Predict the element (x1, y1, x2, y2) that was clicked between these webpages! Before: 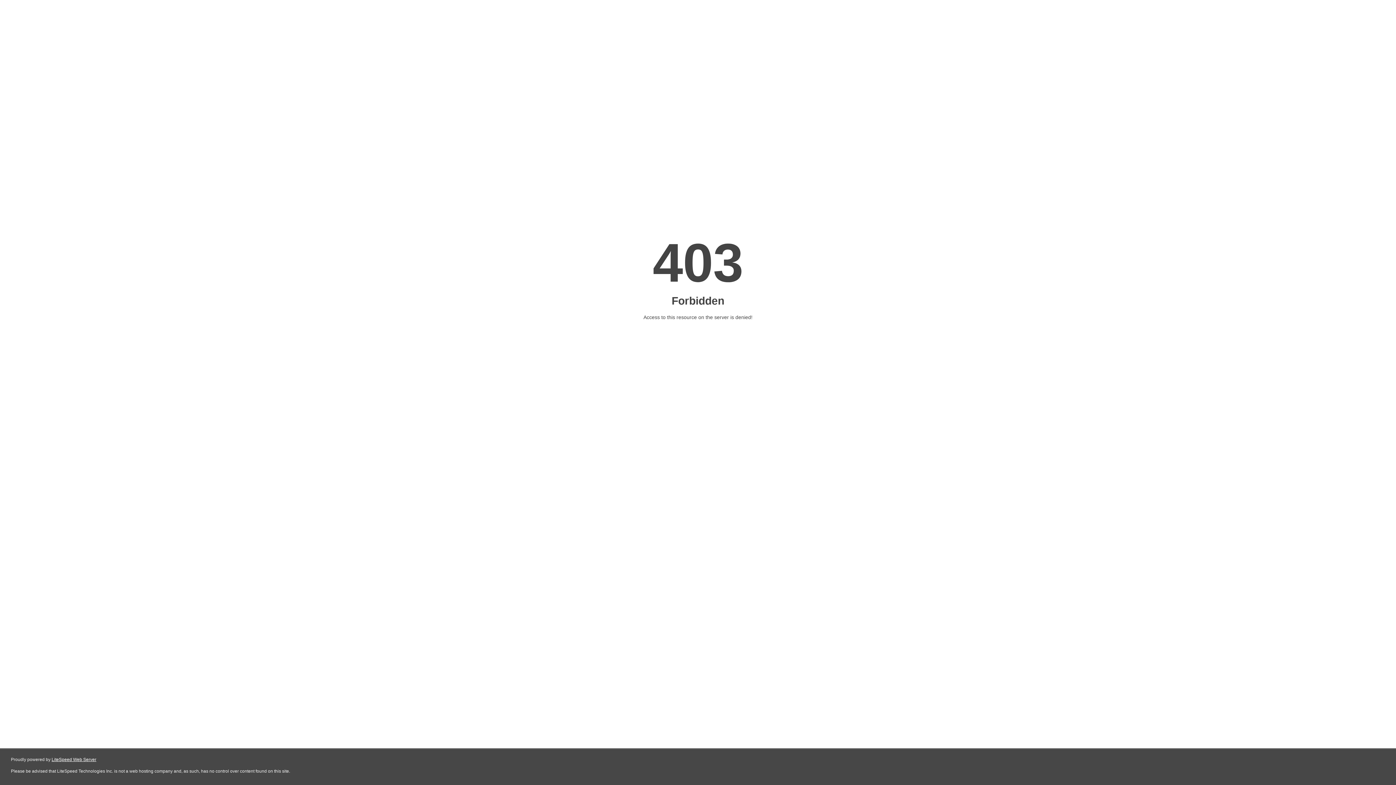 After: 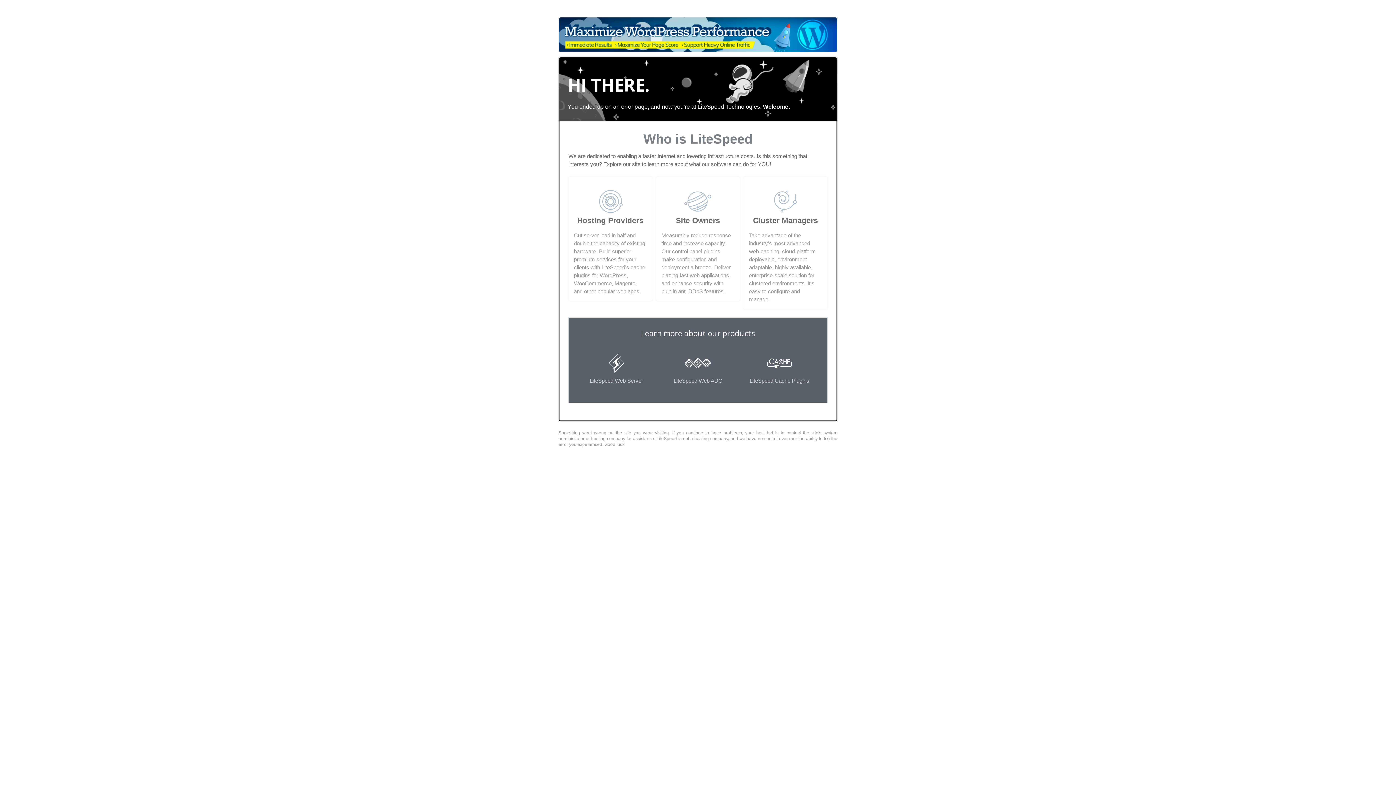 Action: label: LiteSpeed Web Server bbox: (51, 757, 96, 762)